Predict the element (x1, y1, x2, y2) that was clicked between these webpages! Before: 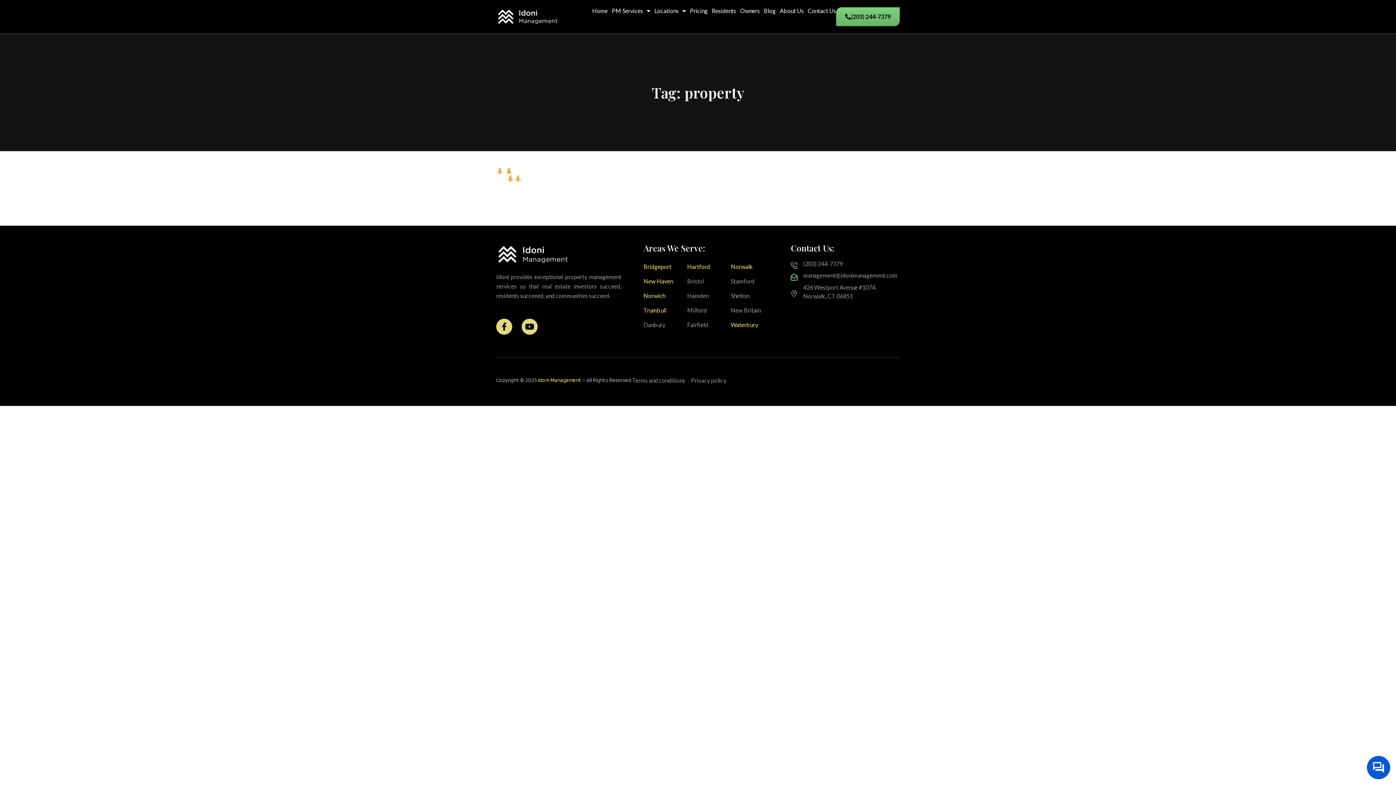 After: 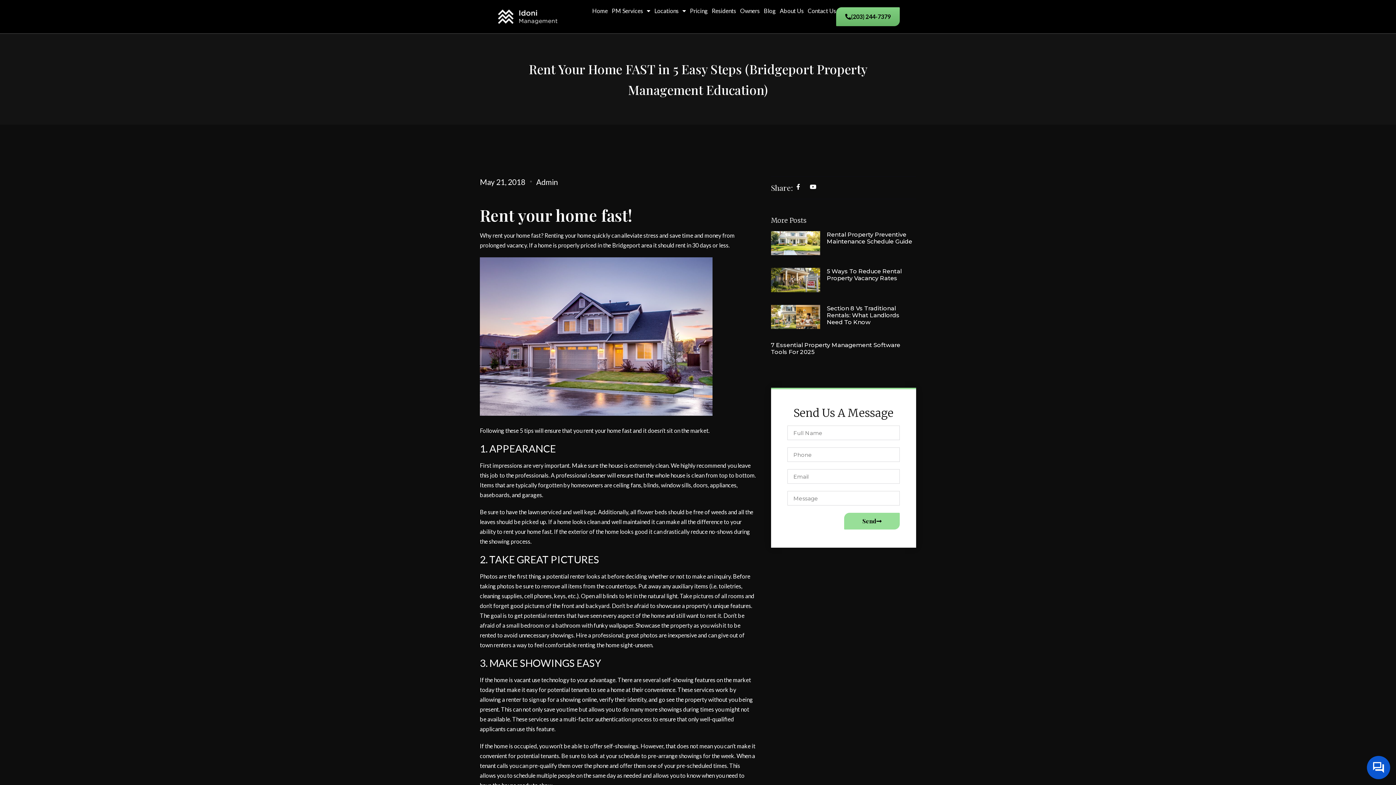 Action: bbox: (772, 166, 885, 190) label: Rent Your Home FAST in 5 Easy Steps (Bridgeport Property Management Education)